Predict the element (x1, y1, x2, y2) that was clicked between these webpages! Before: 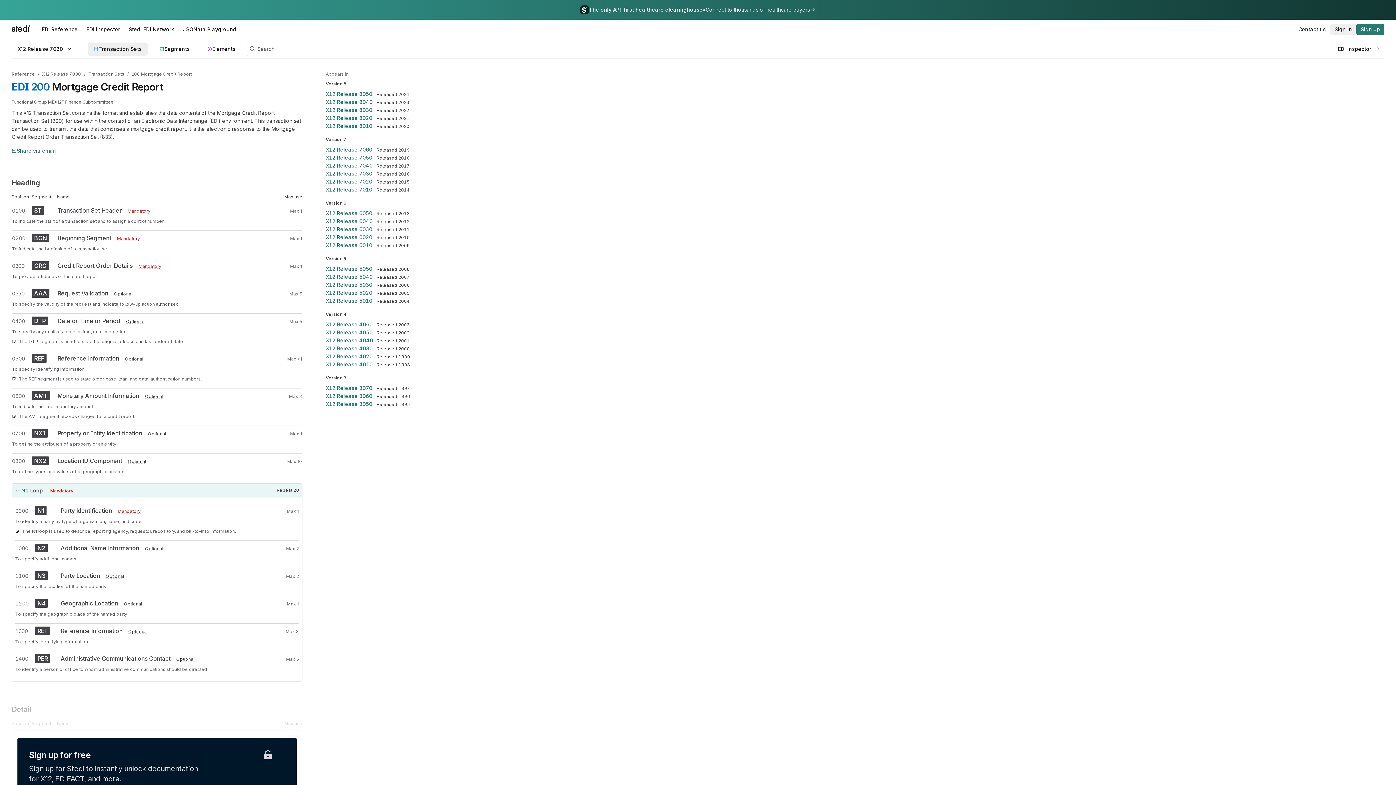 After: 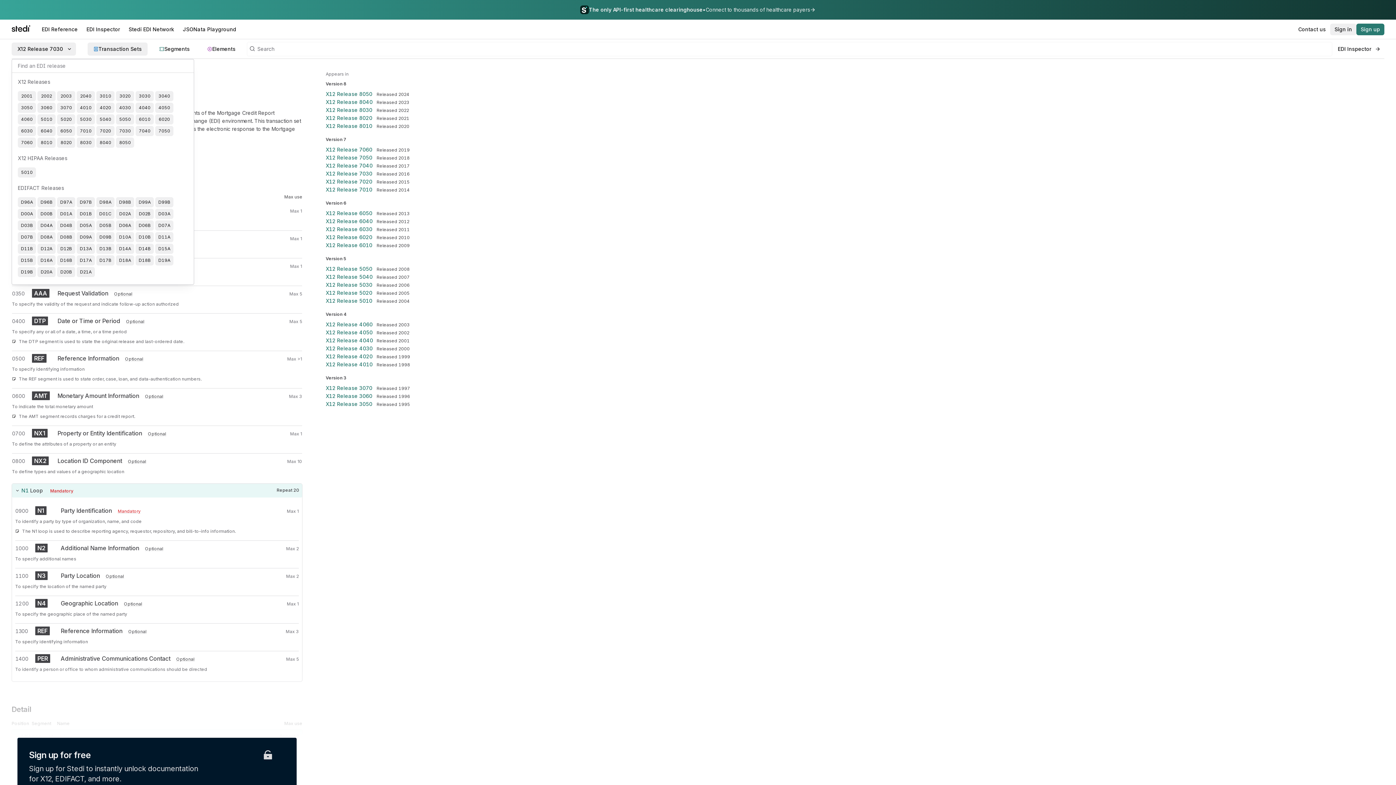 Action: label: X12 Release 7030 bbox: (11, 42, 76, 55)